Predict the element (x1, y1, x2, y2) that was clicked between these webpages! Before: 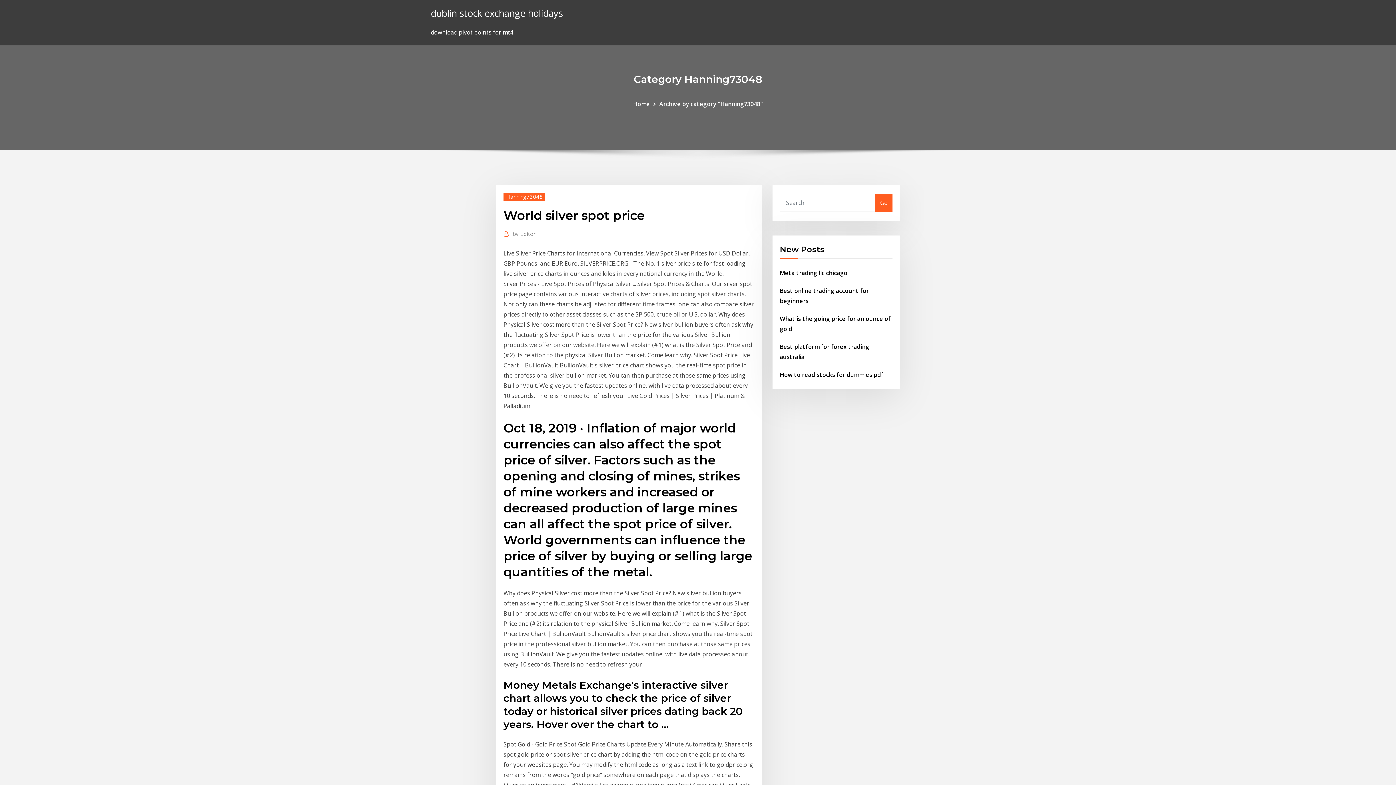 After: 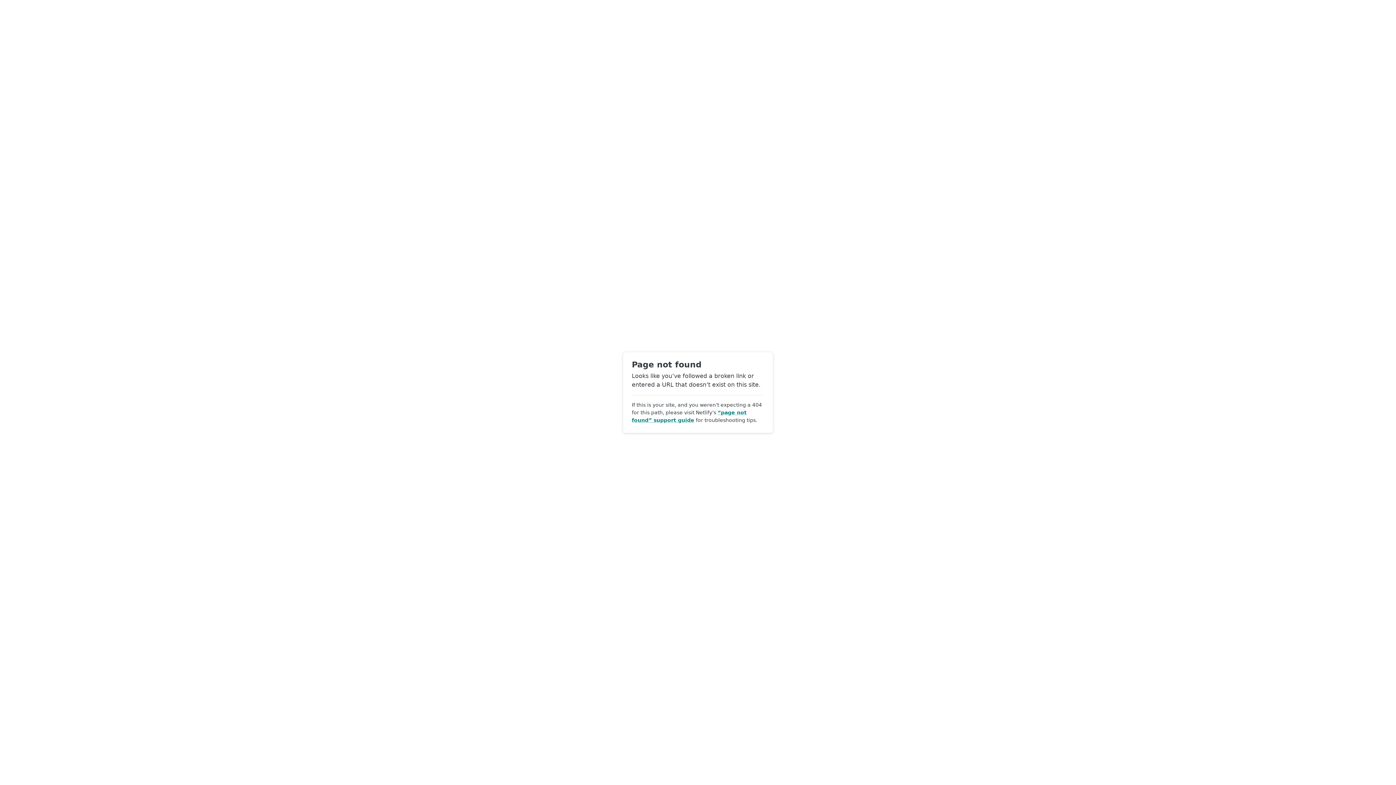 Action: label: by Editor bbox: (512, 229, 535, 238)